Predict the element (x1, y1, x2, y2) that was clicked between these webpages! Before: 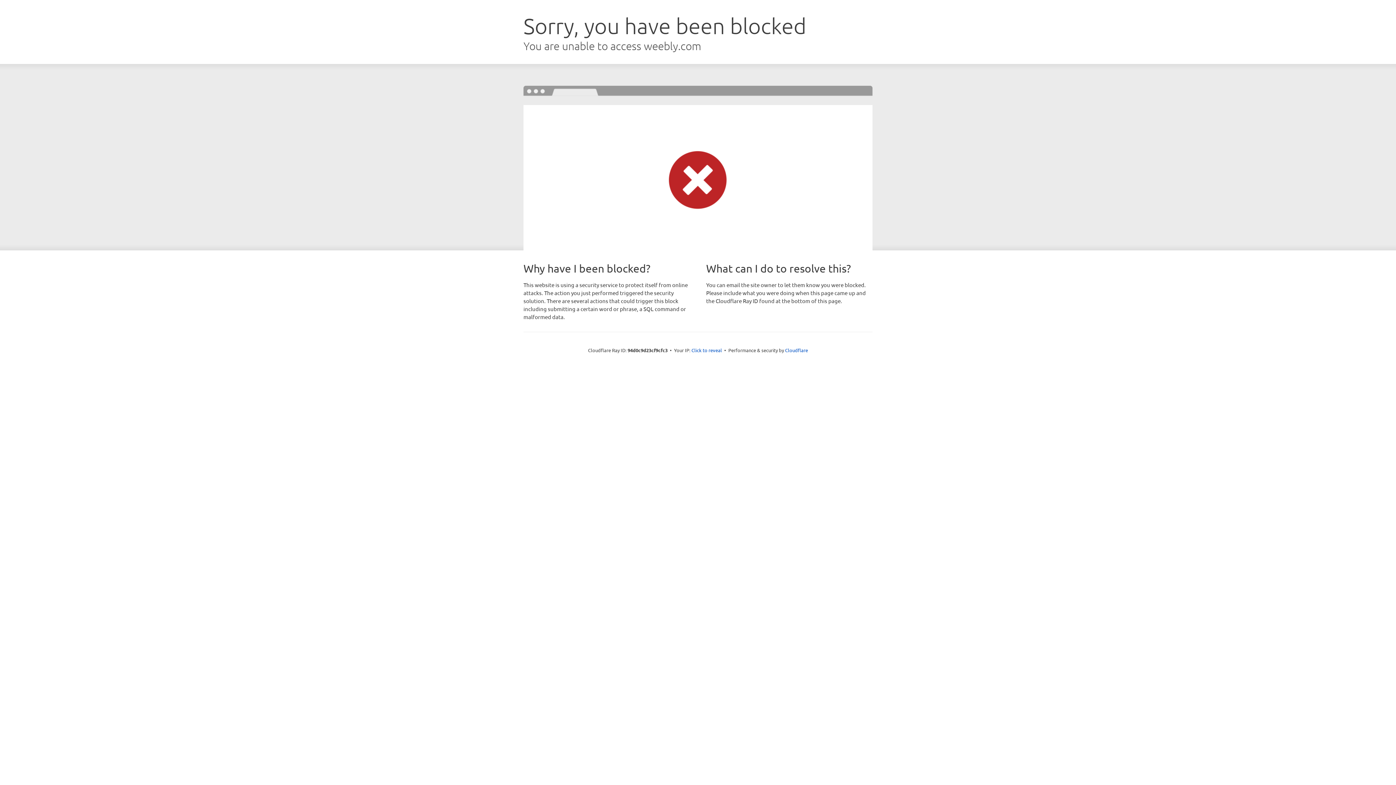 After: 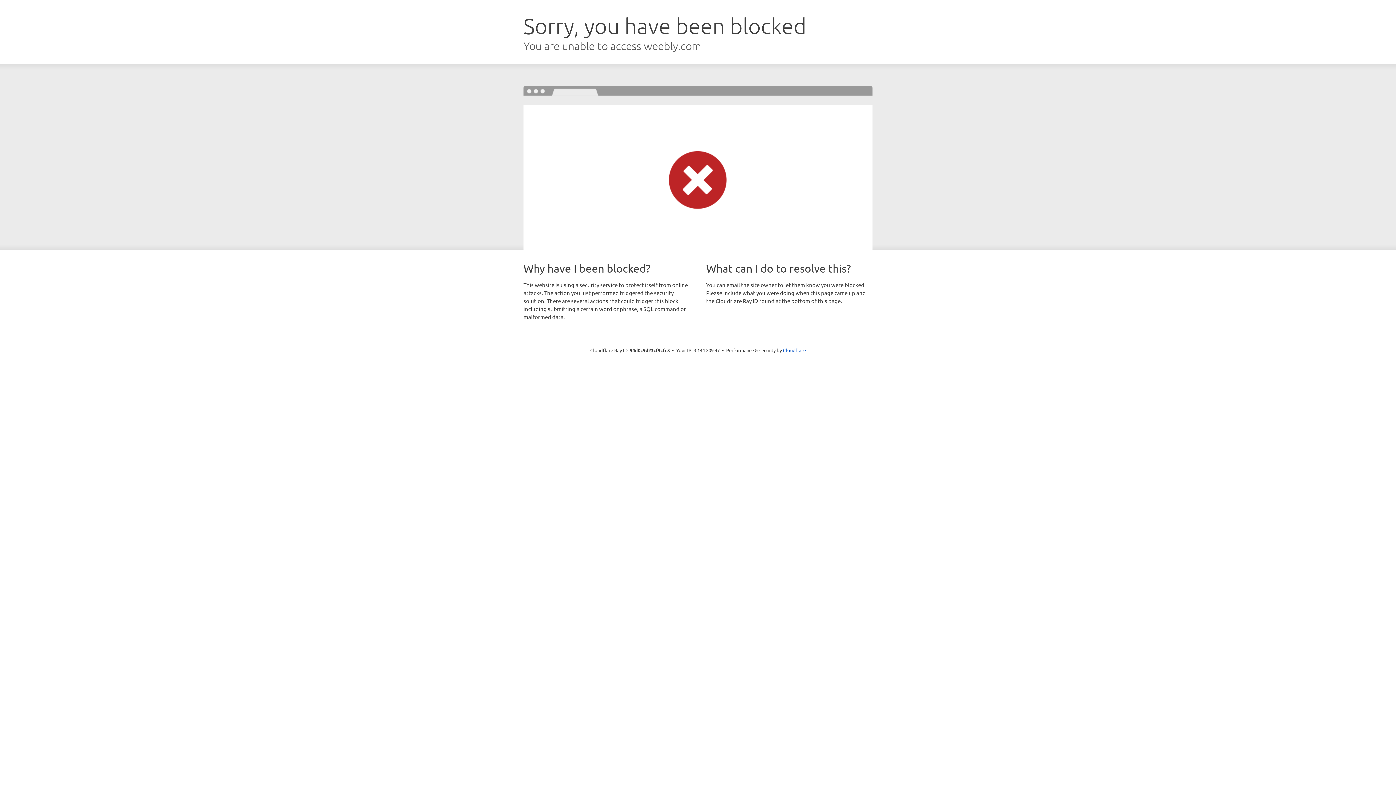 Action: label: Click to reveal bbox: (691, 346, 722, 353)